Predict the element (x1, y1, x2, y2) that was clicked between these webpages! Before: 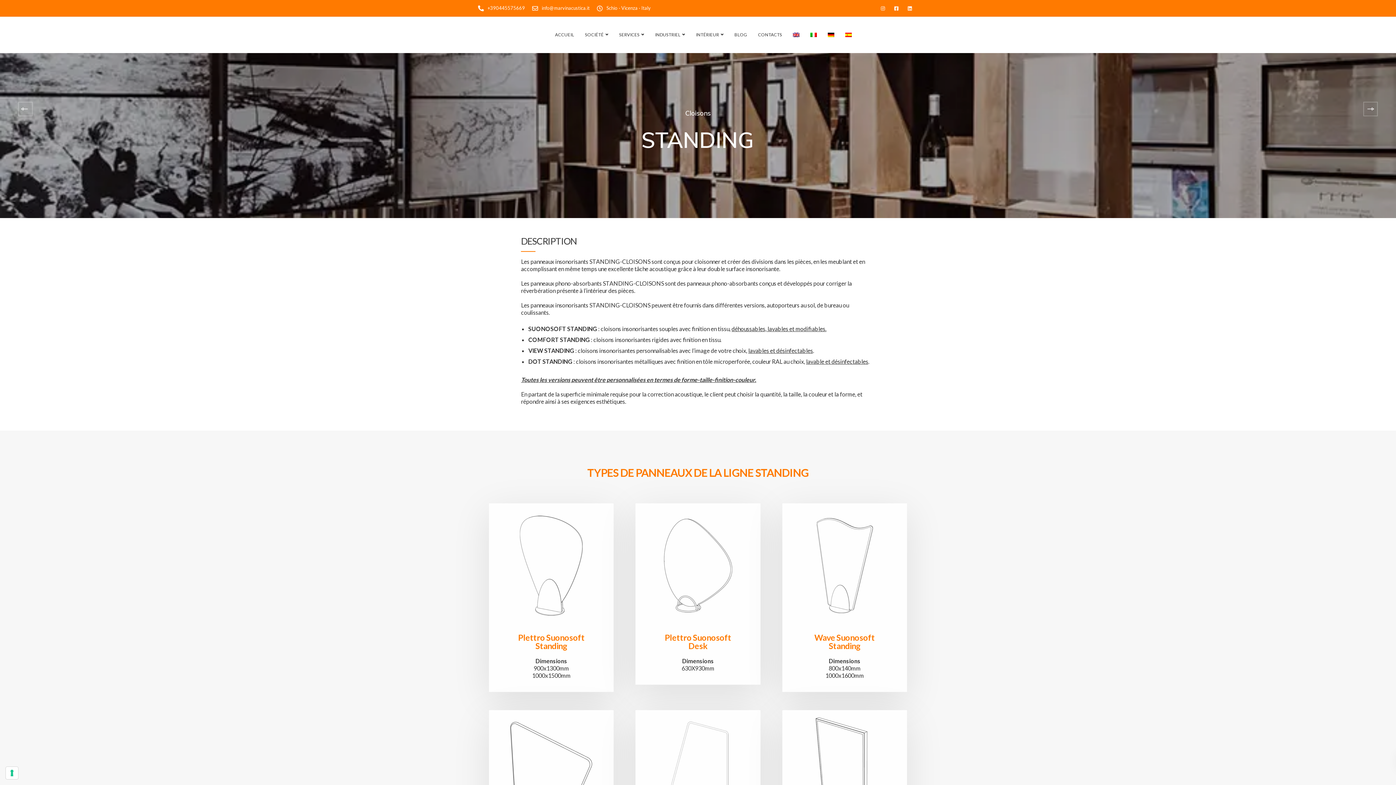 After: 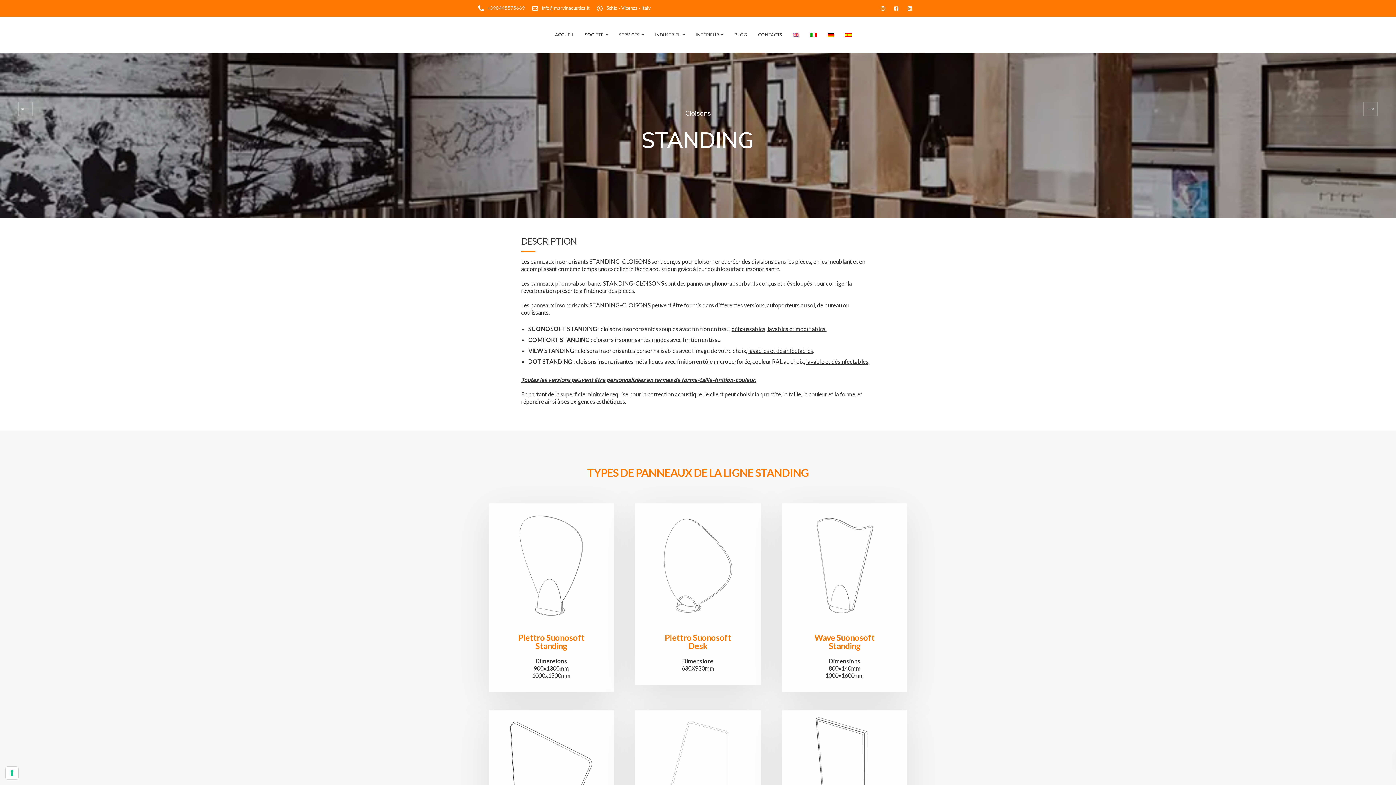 Action: bbox: (487, 5, 528, 10) label: +390445575669